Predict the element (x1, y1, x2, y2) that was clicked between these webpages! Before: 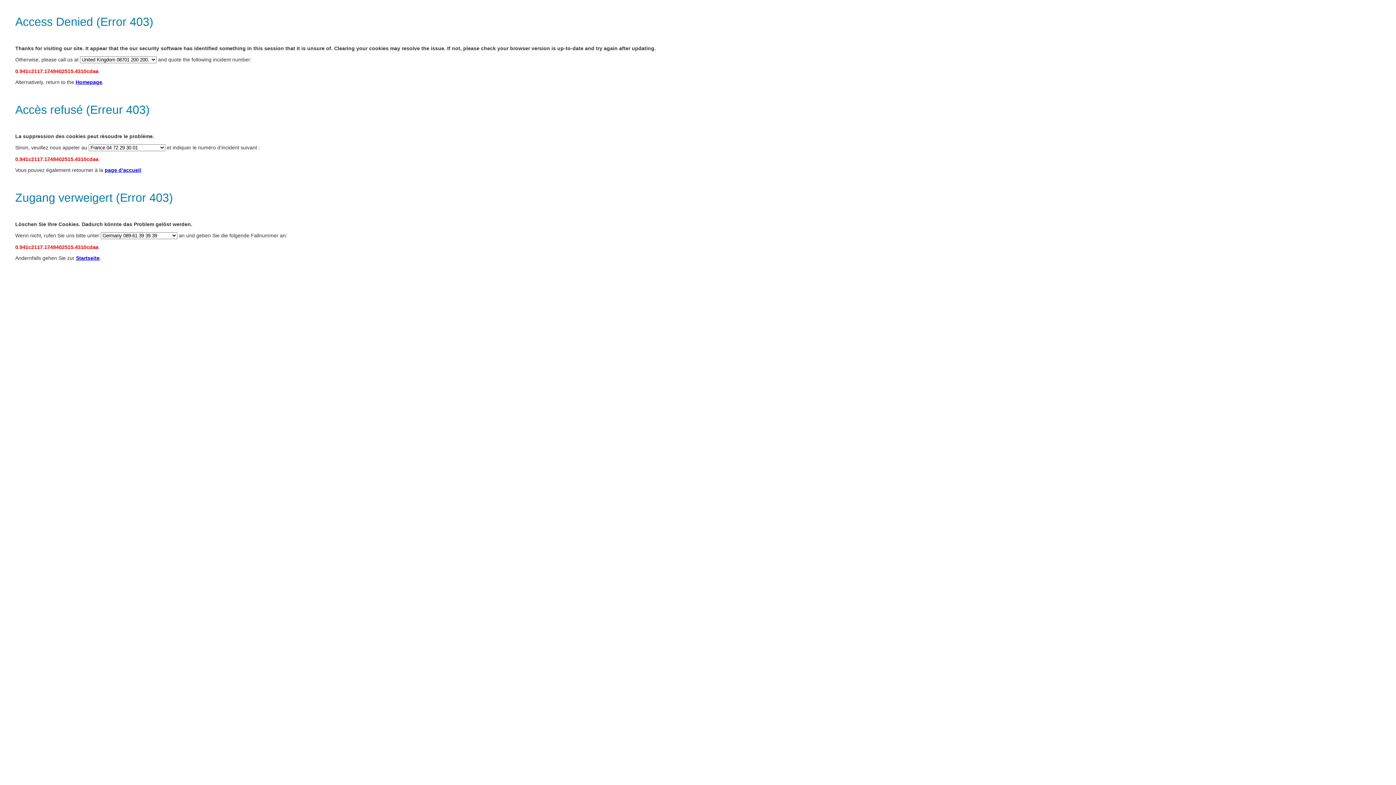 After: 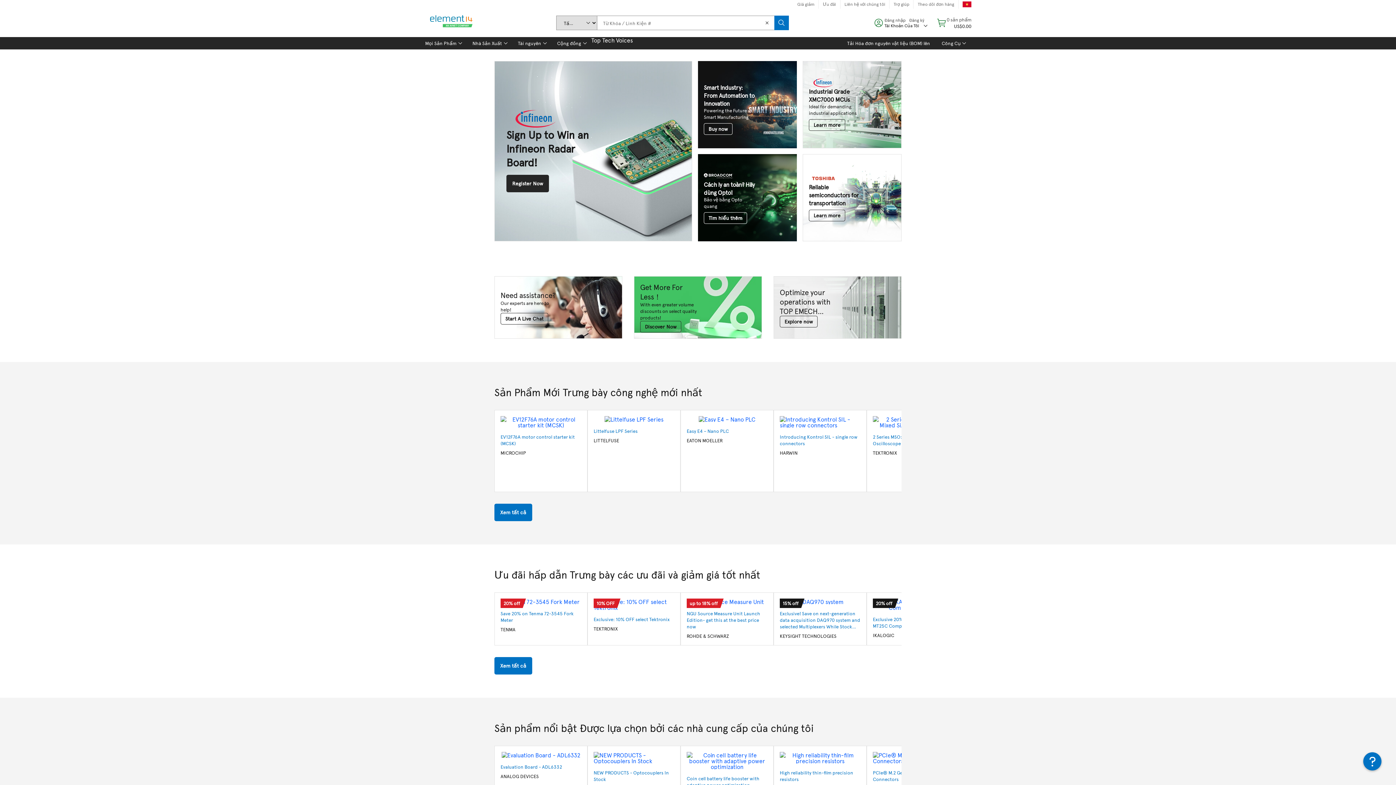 Action: bbox: (75, 79, 102, 85) label: Homepage